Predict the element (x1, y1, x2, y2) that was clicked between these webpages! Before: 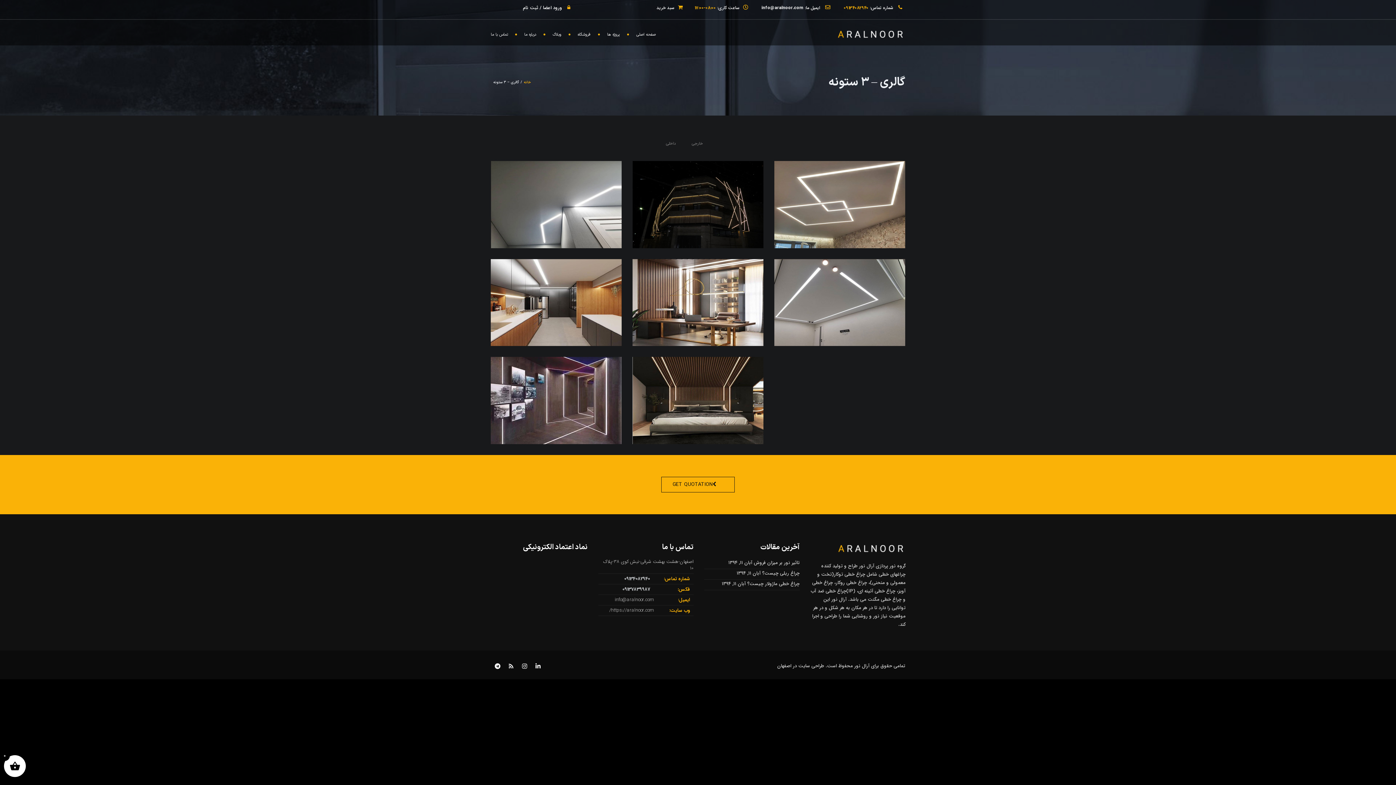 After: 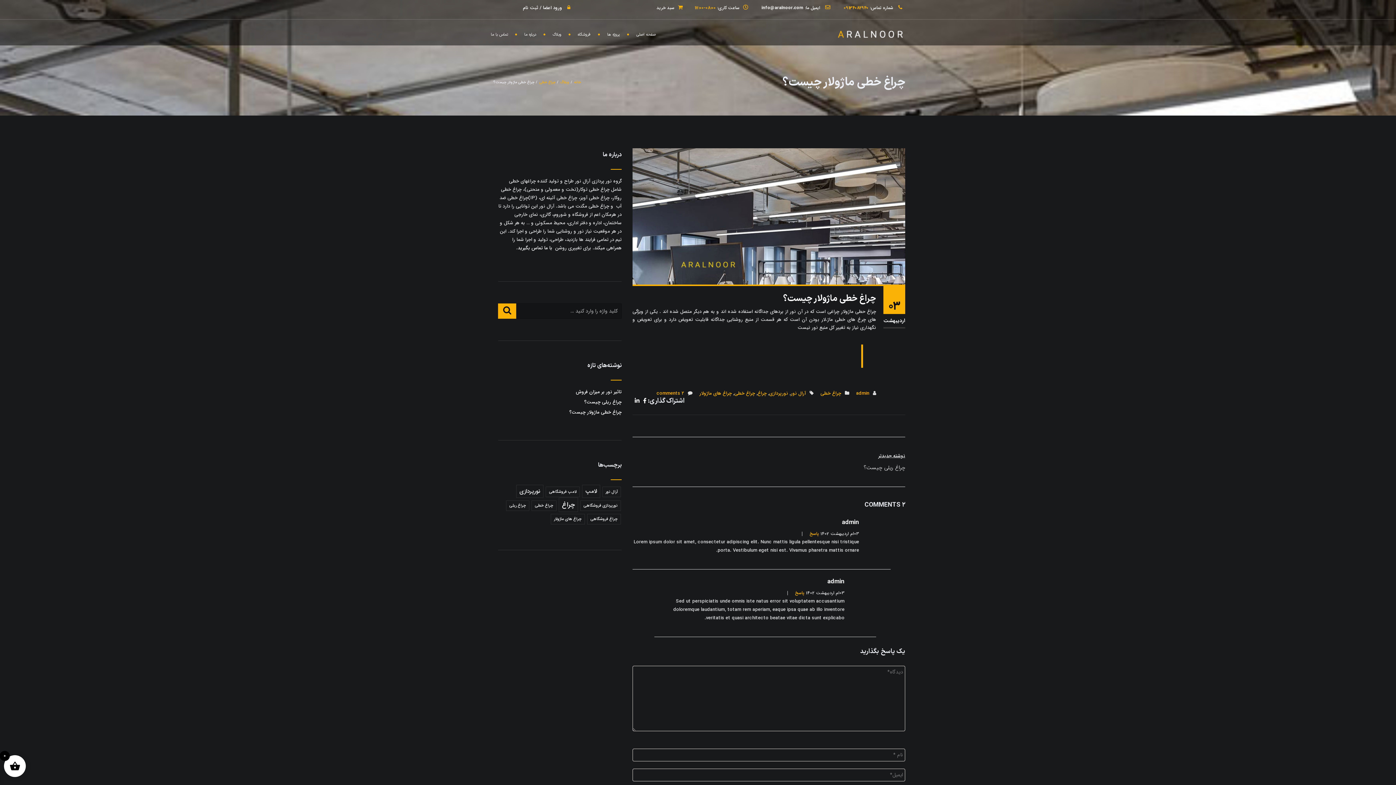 Action: bbox: (747, 580, 799, 587) label: چراغ خطی ماژولار چیست؟